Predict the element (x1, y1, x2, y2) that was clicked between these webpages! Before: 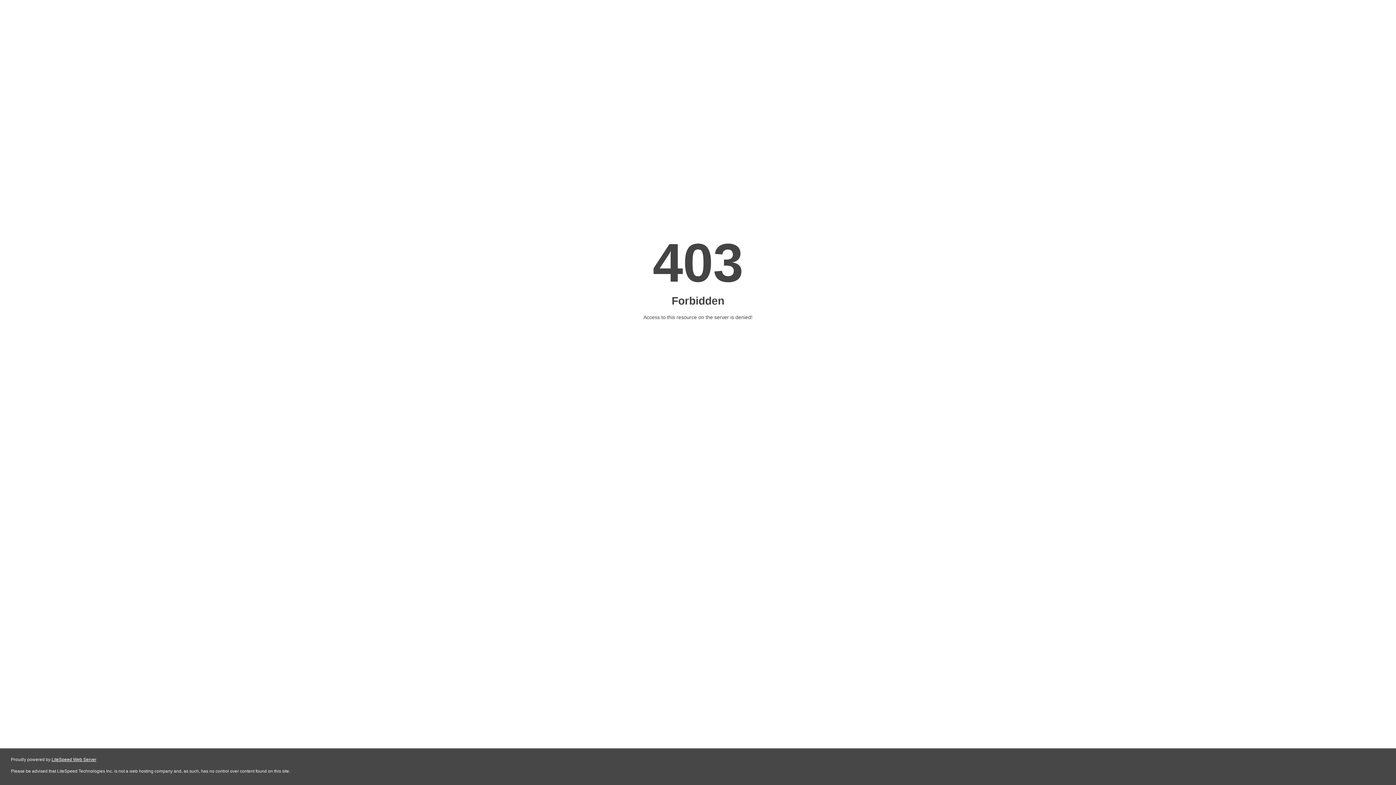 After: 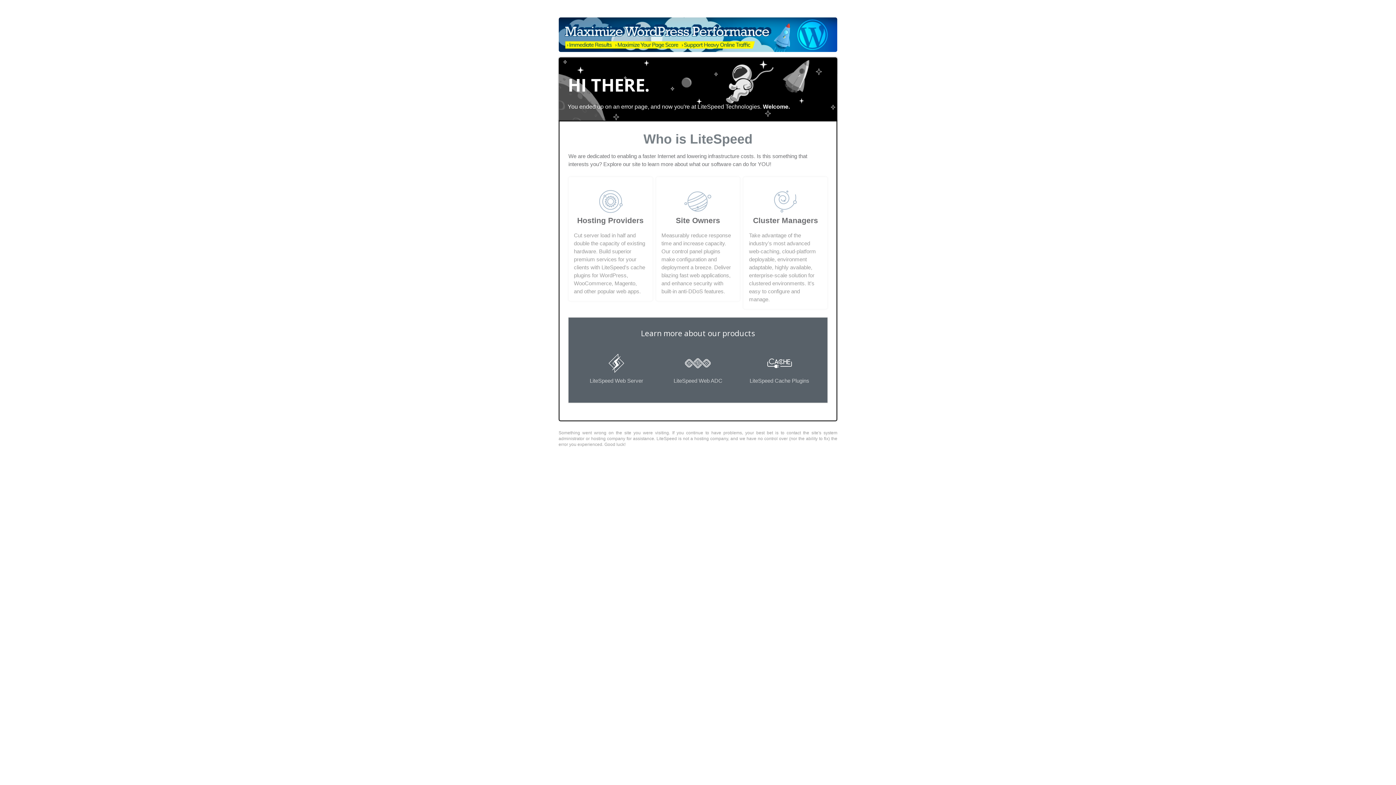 Action: bbox: (51, 757, 96, 762) label: LiteSpeed Web Server